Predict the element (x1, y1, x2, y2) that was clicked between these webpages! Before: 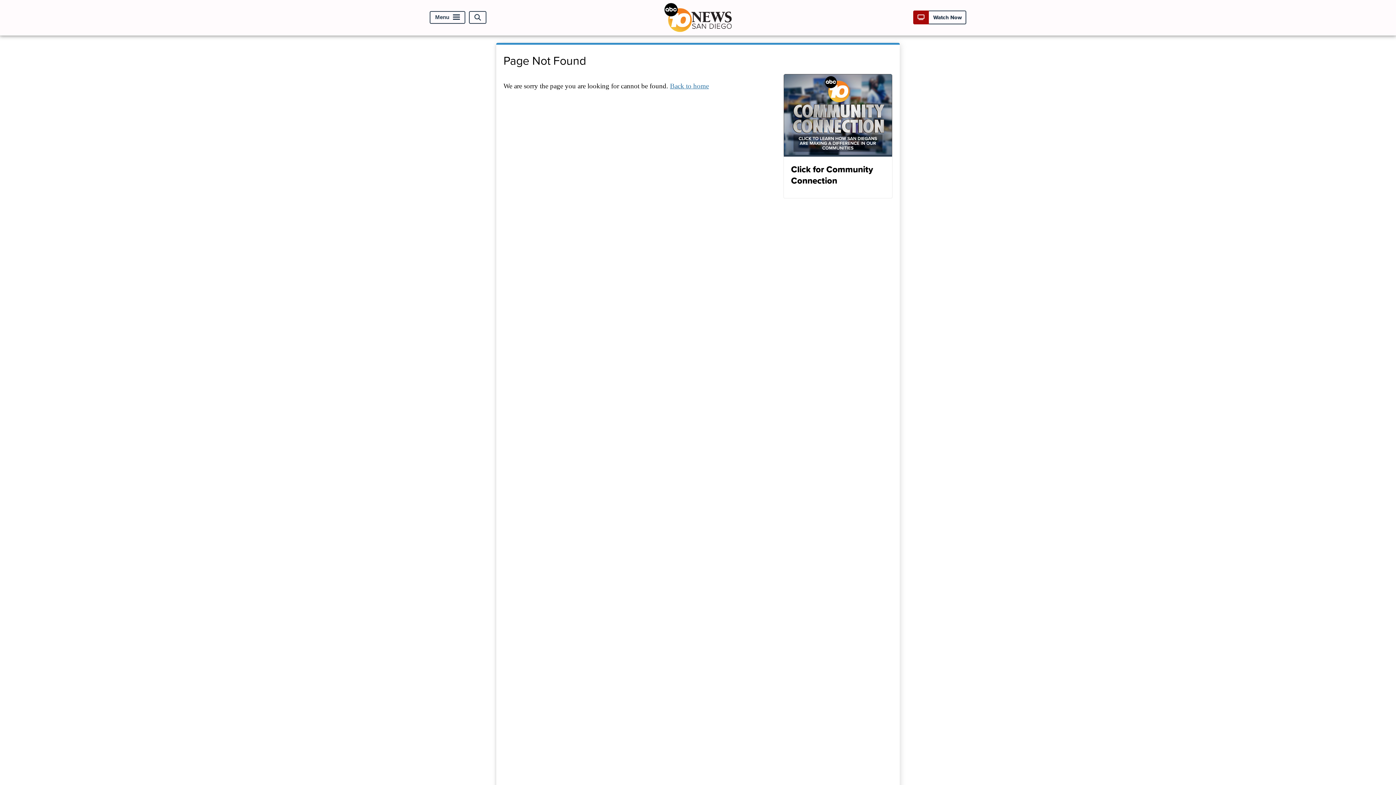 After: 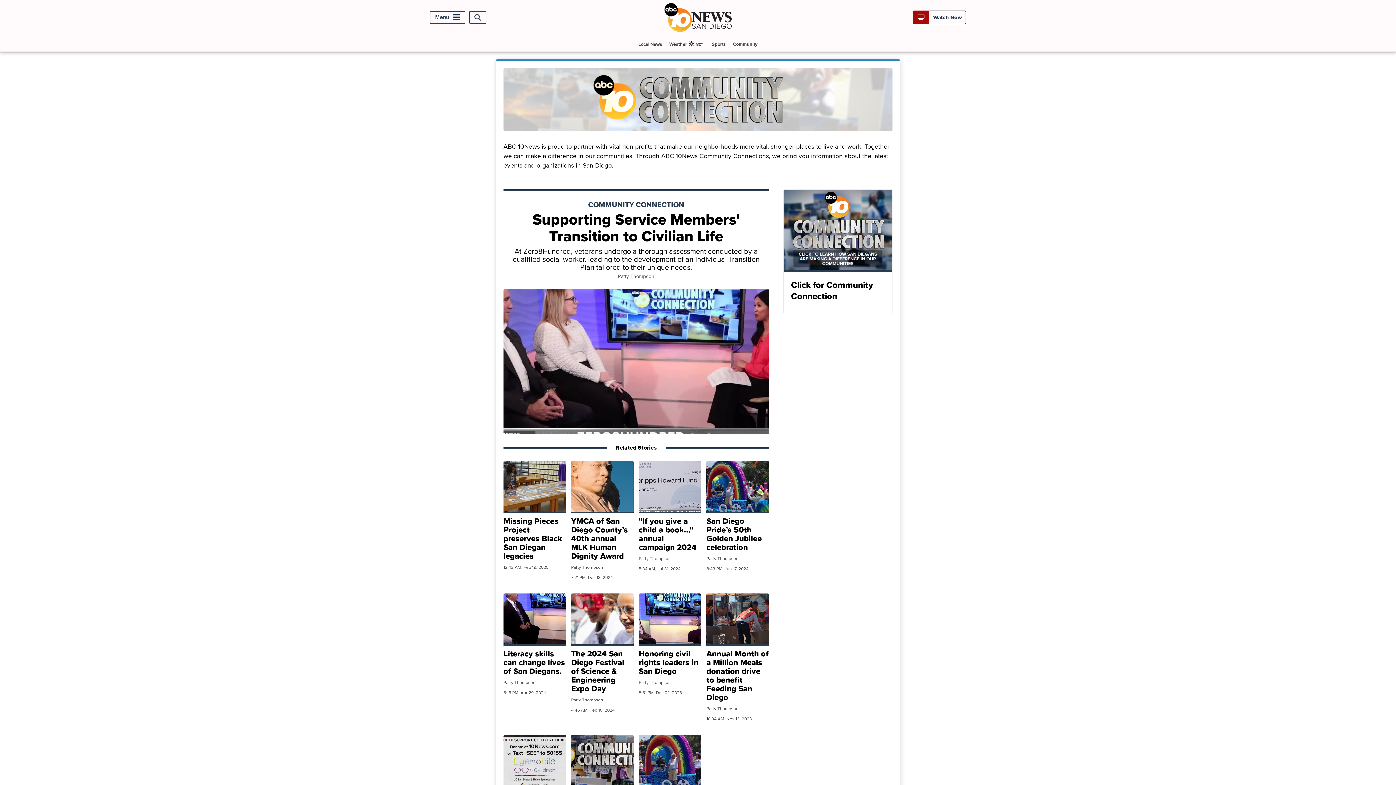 Action: label: Click for Community Connection bbox: (783, 73, 892, 198)